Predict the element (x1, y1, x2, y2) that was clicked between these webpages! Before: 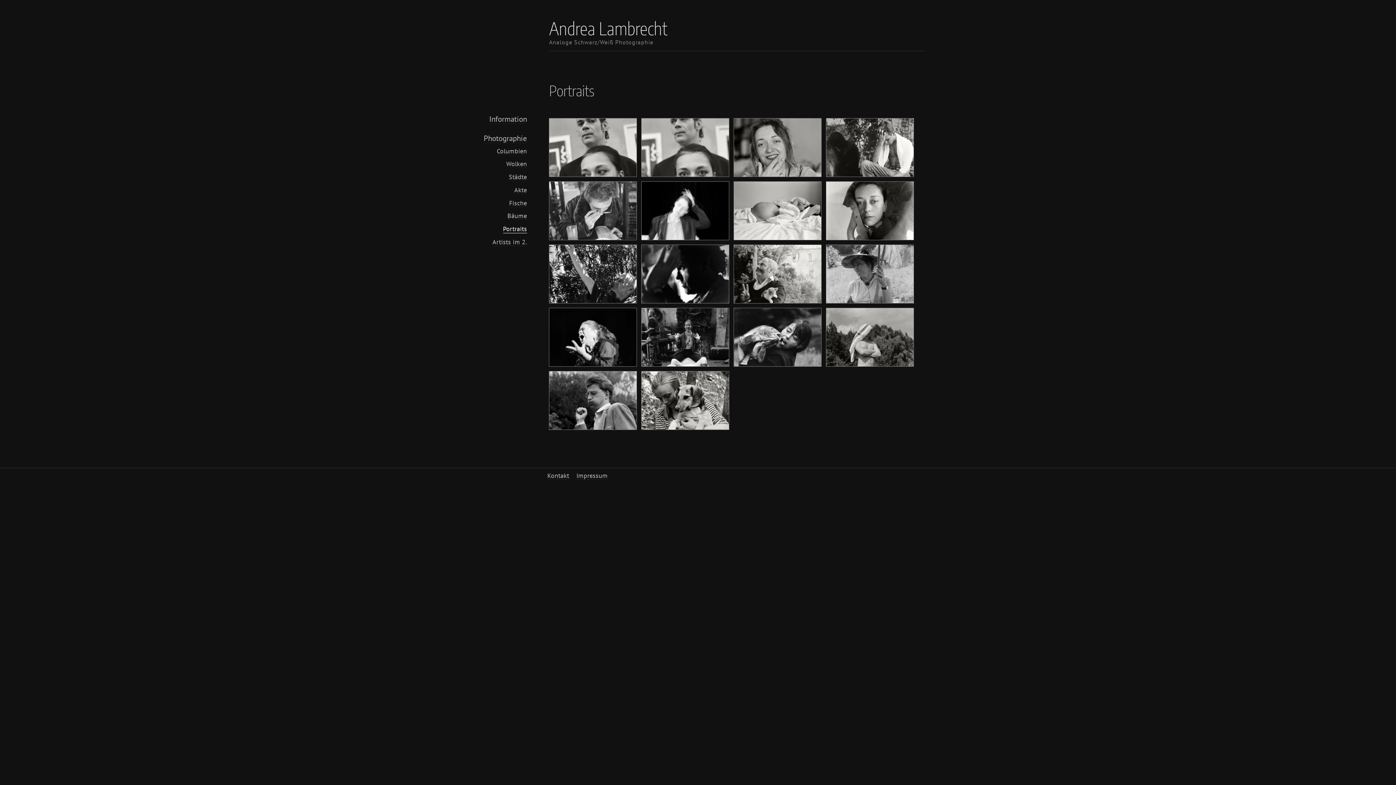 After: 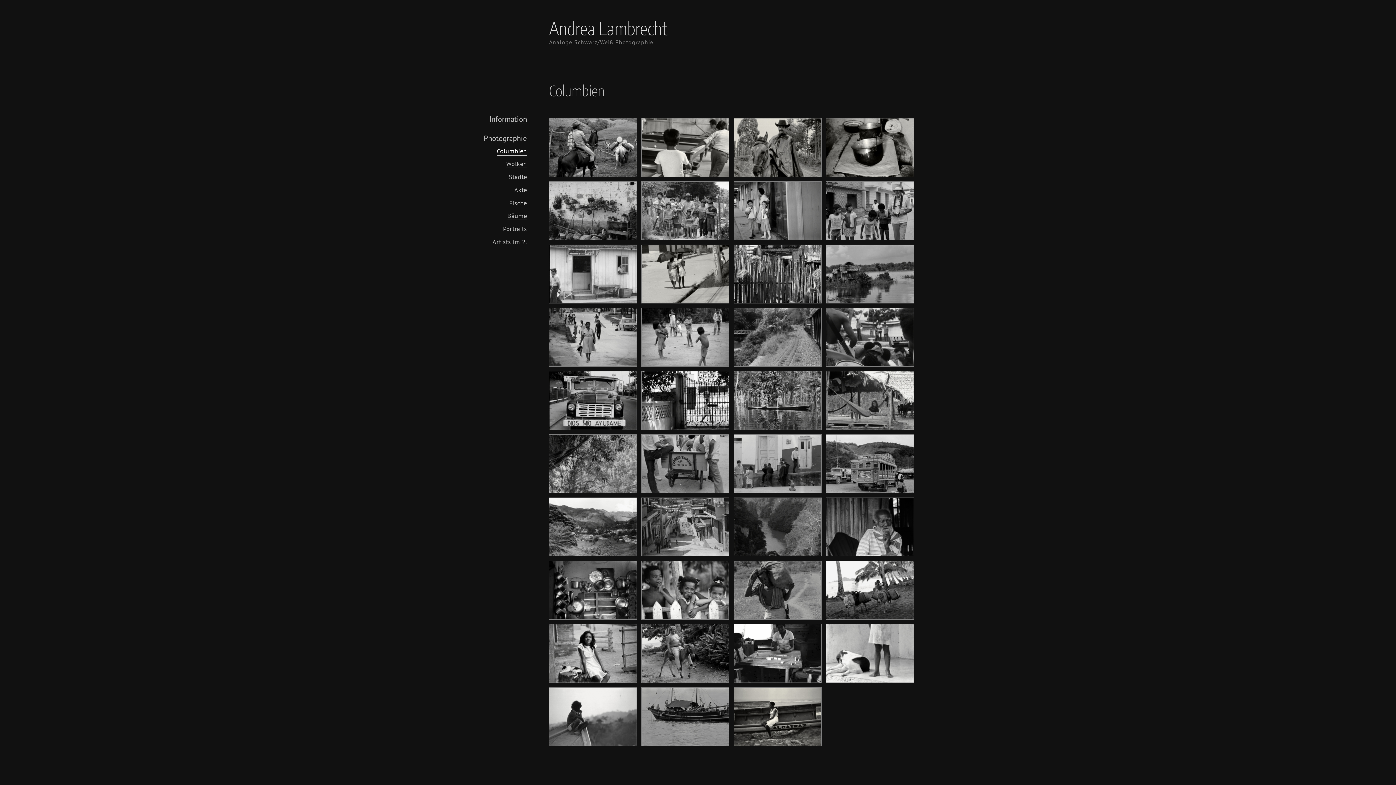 Action: label: Columbien bbox: (496, 146, 527, 155)